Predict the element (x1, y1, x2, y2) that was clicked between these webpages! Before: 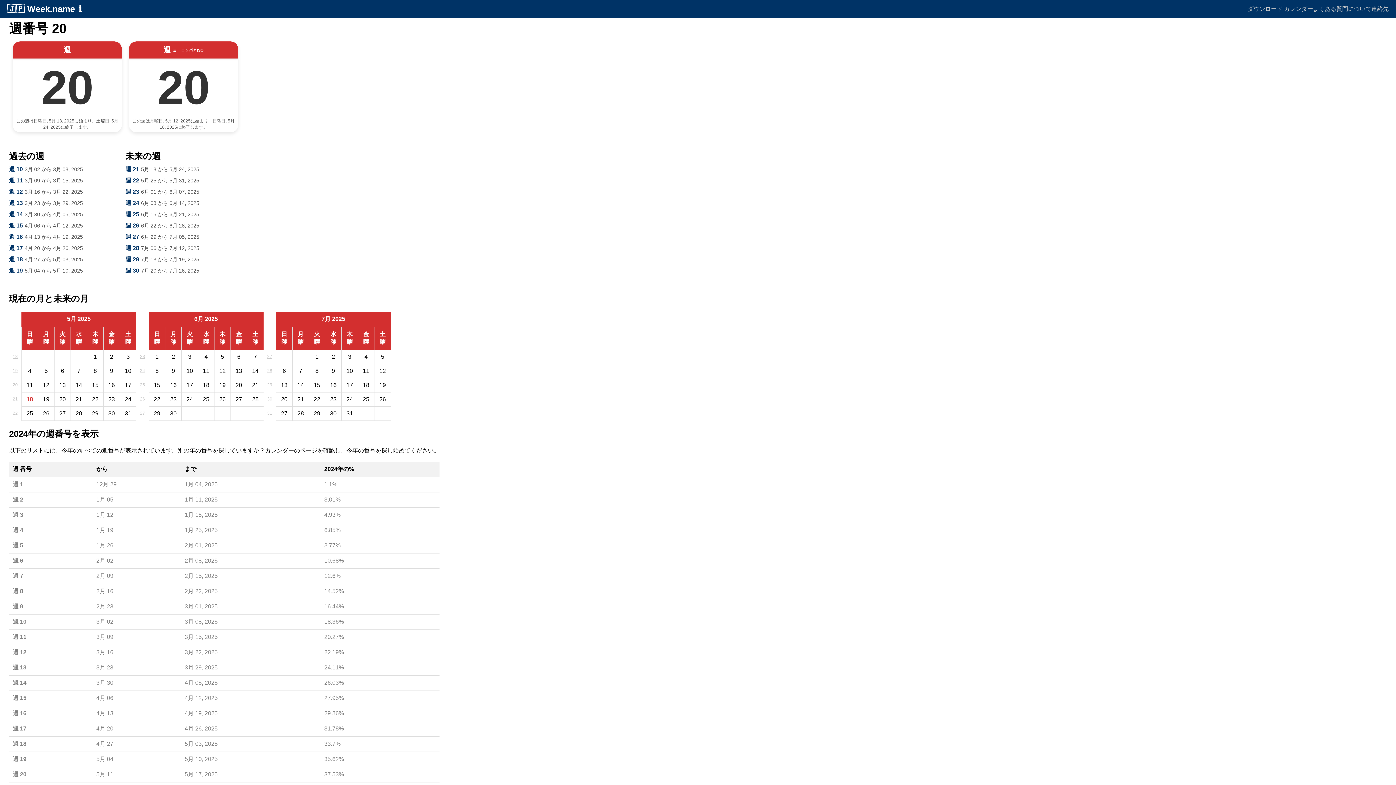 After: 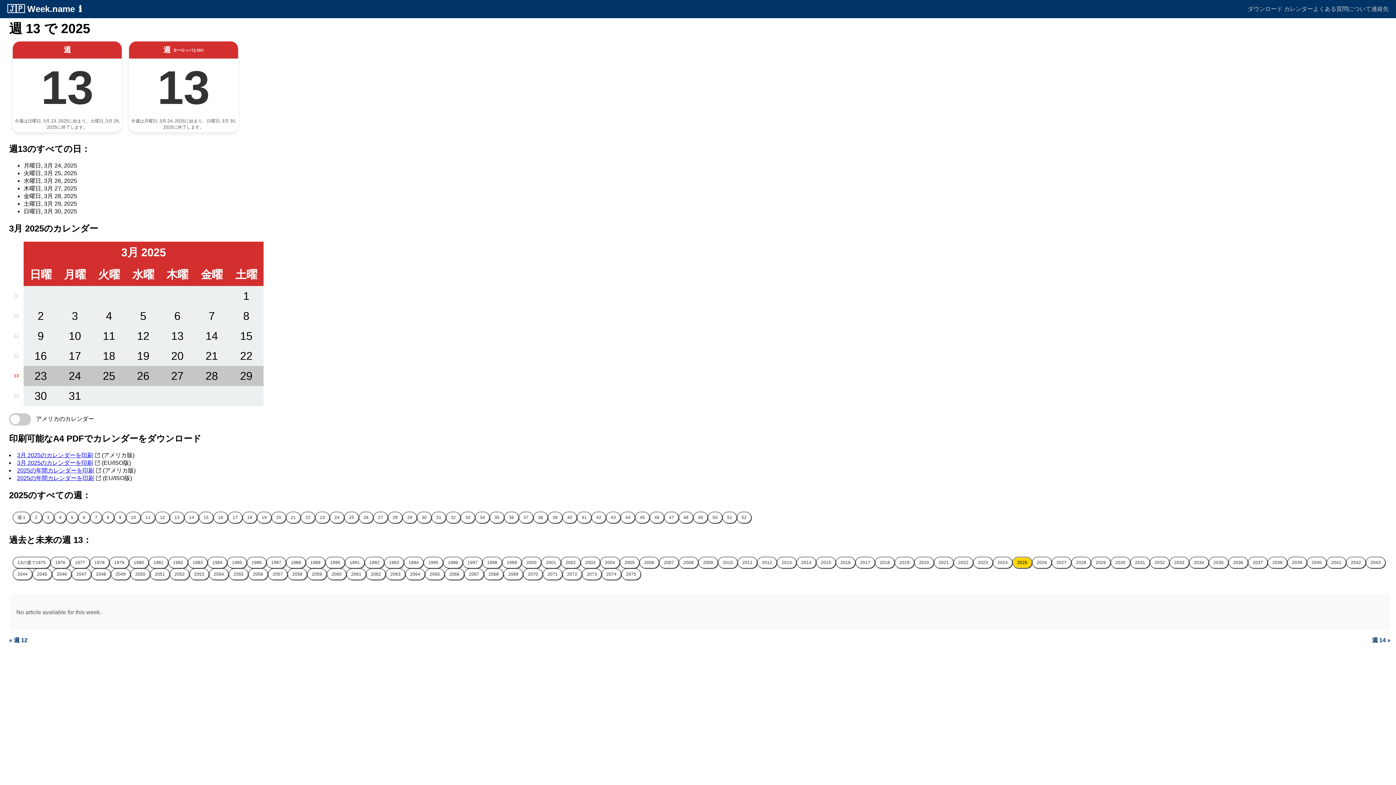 Action: label: 週 13 bbox: (12, 664, 26, 670)